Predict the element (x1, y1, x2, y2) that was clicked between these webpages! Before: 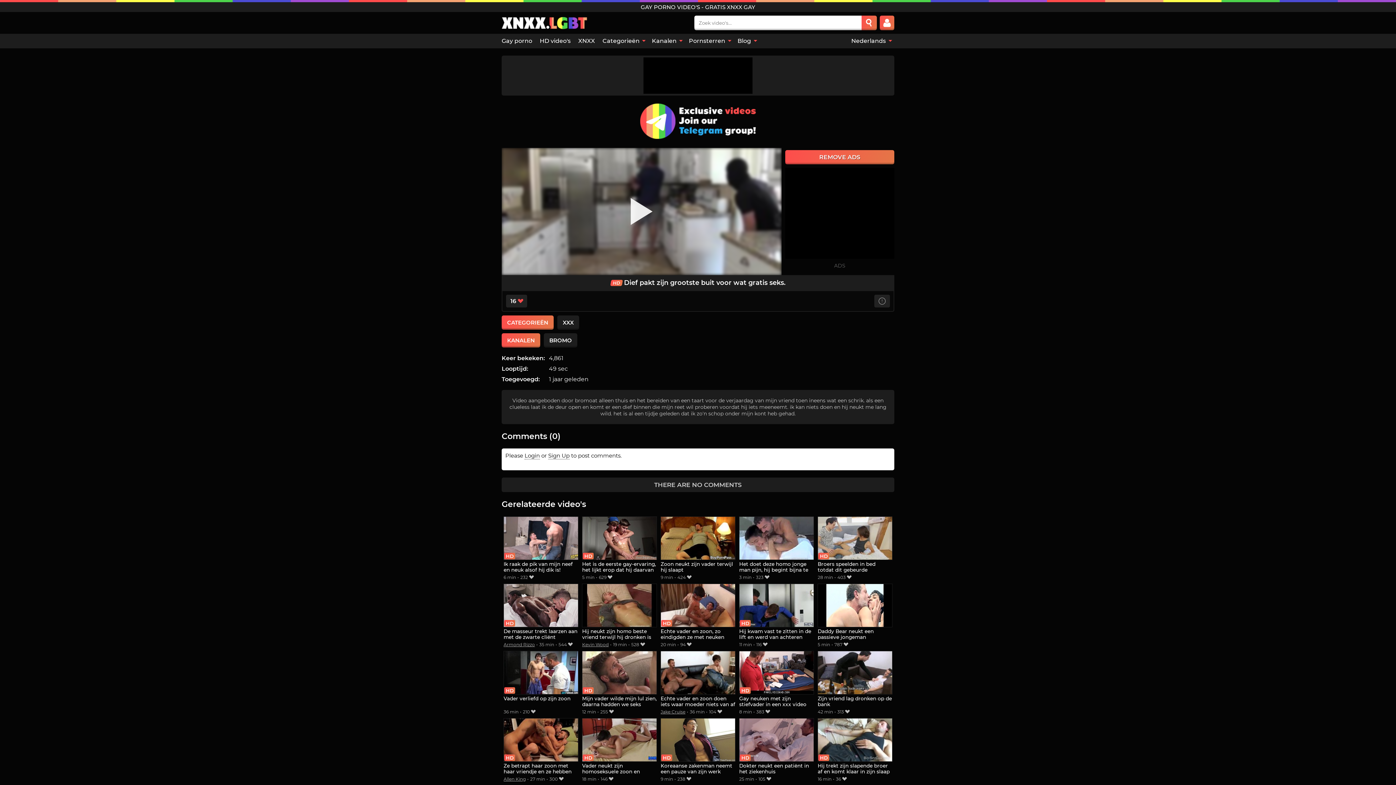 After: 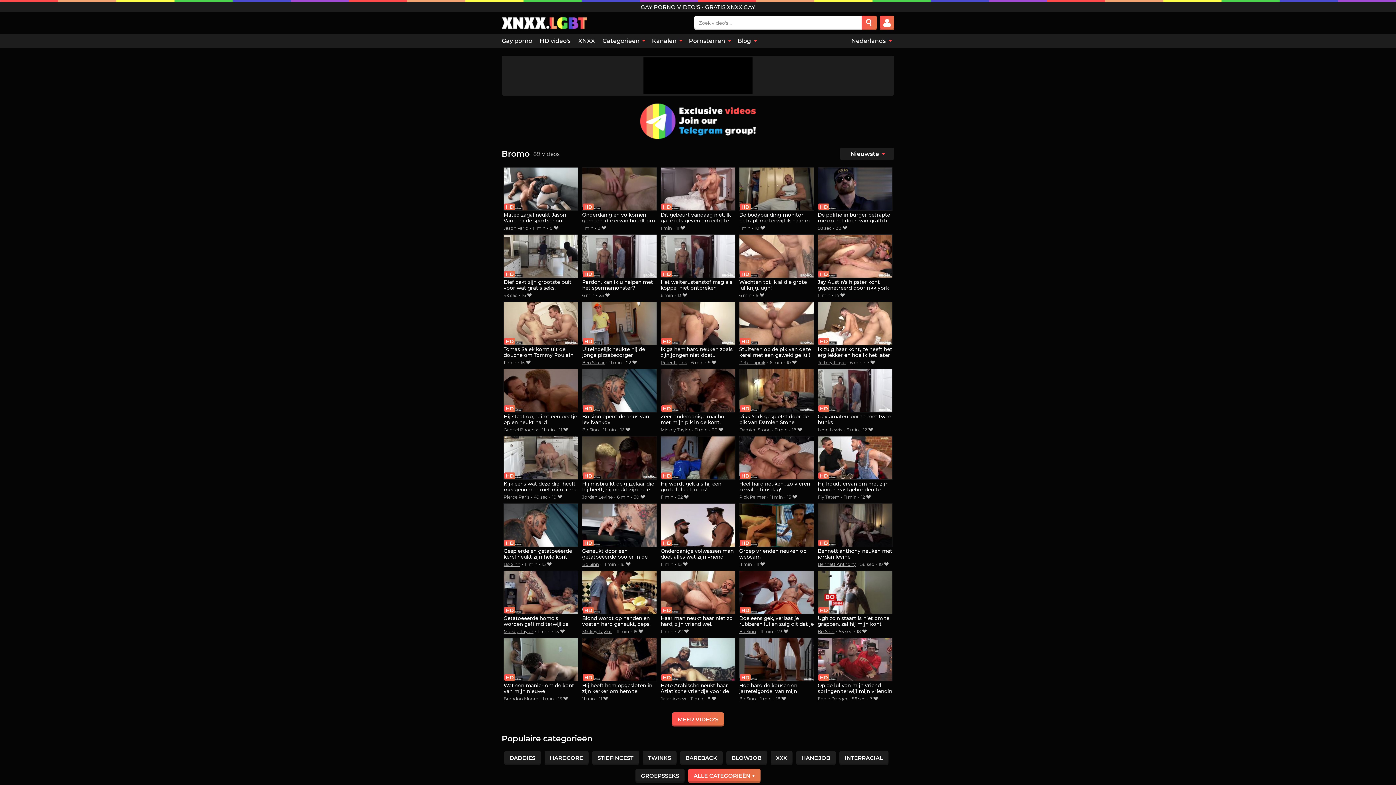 Action: label: BROMO bbox: (544, 333, 577, 347)